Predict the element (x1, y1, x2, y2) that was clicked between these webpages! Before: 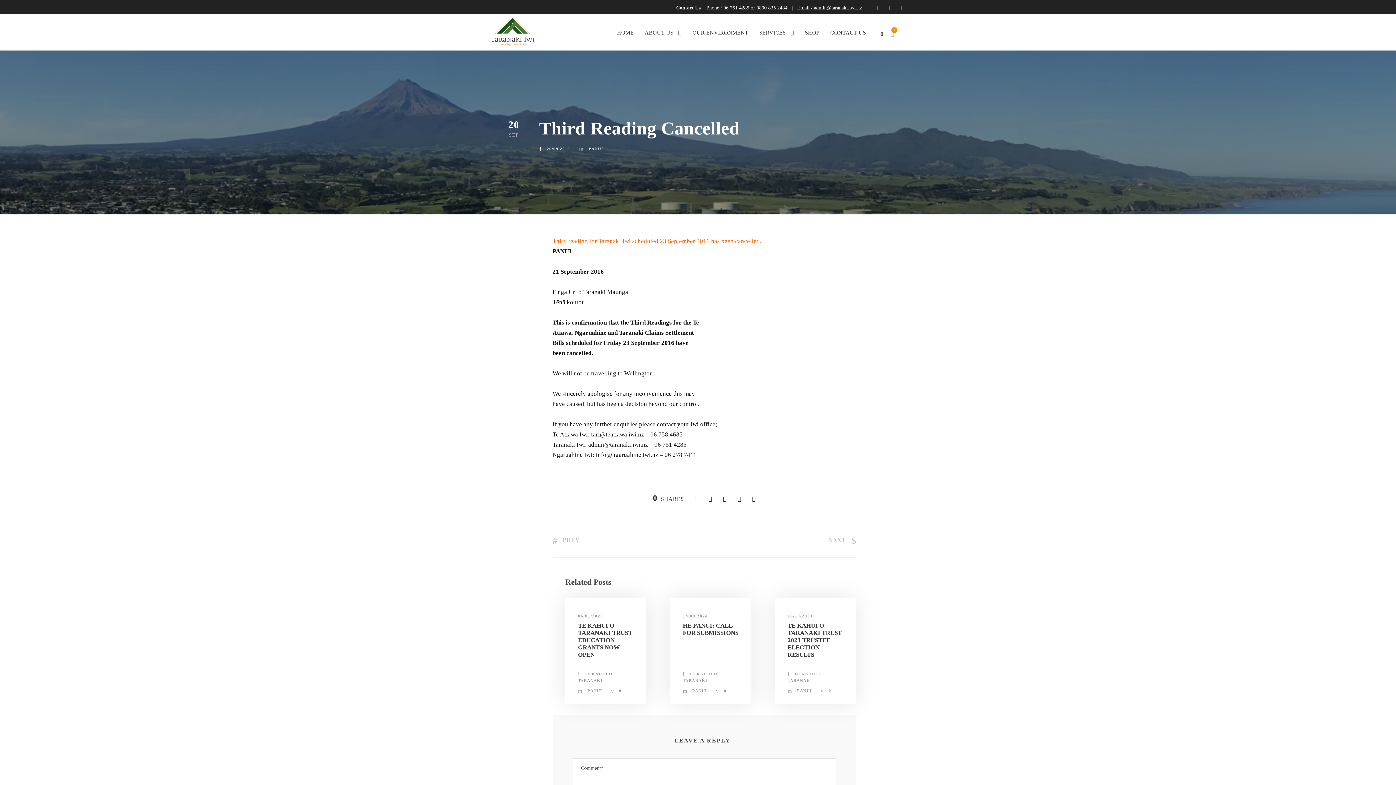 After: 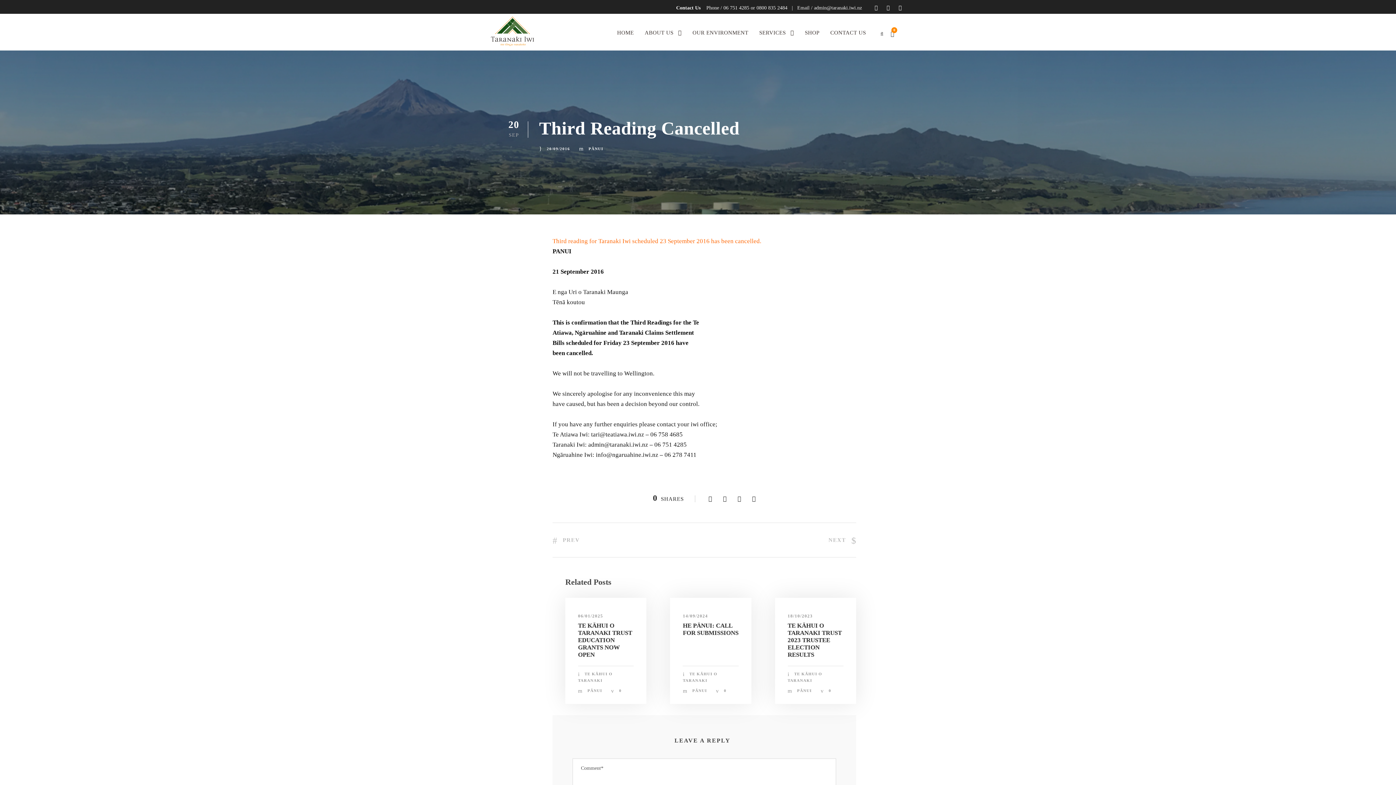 Action: bbox: (814, 5, 862, 10) label: admin@taranaki.iwi.nz